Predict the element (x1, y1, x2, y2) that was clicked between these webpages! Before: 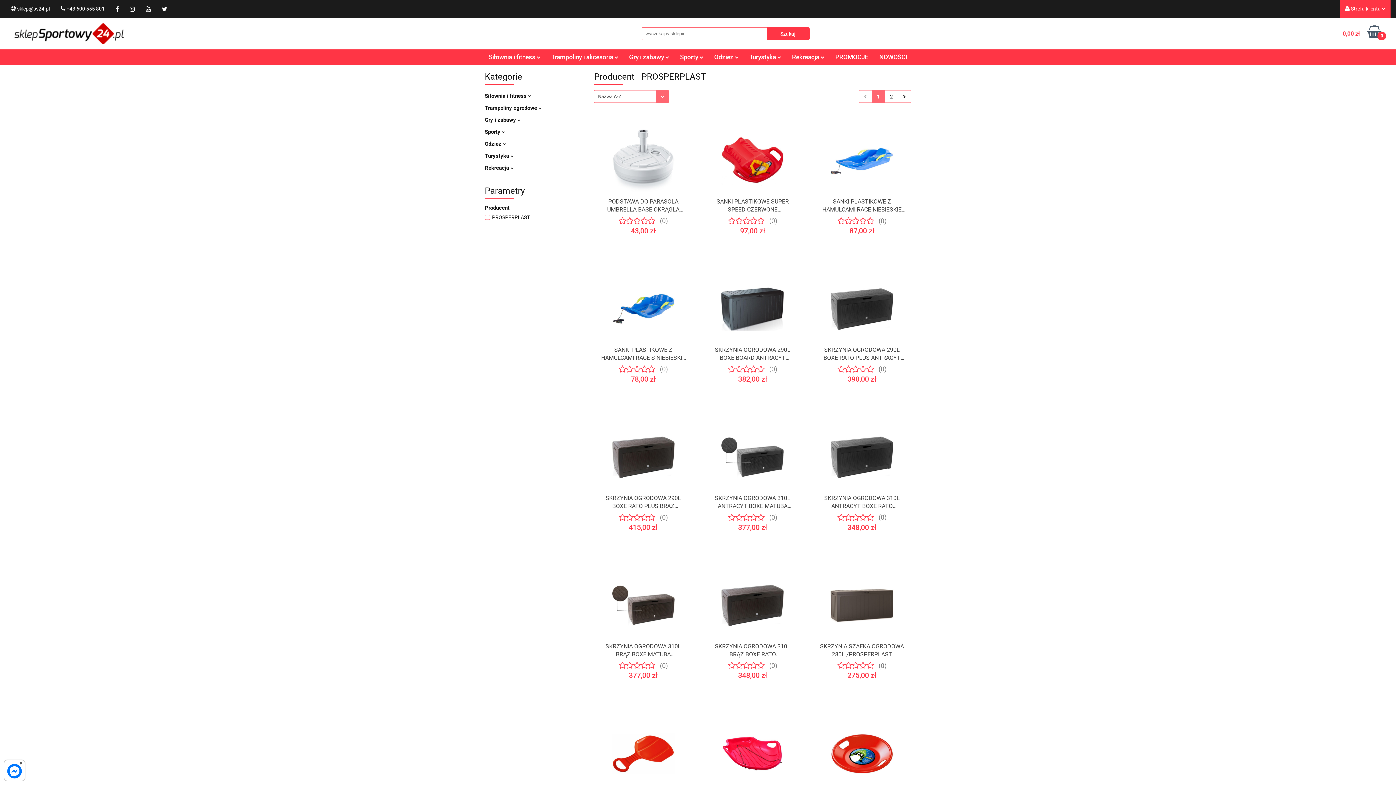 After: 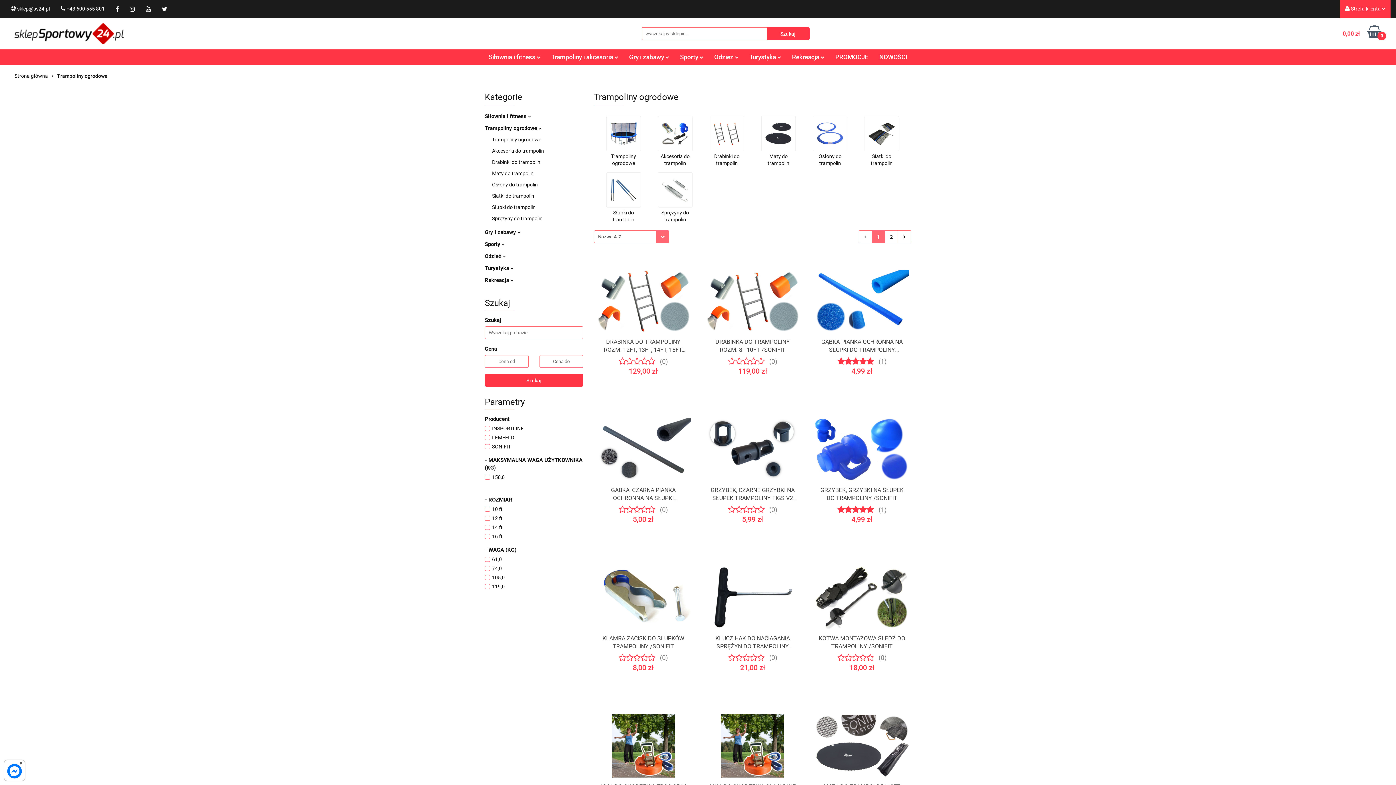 Action: bbox: (484, 104, 541, 111) label: Trampoliny ogrodowe 